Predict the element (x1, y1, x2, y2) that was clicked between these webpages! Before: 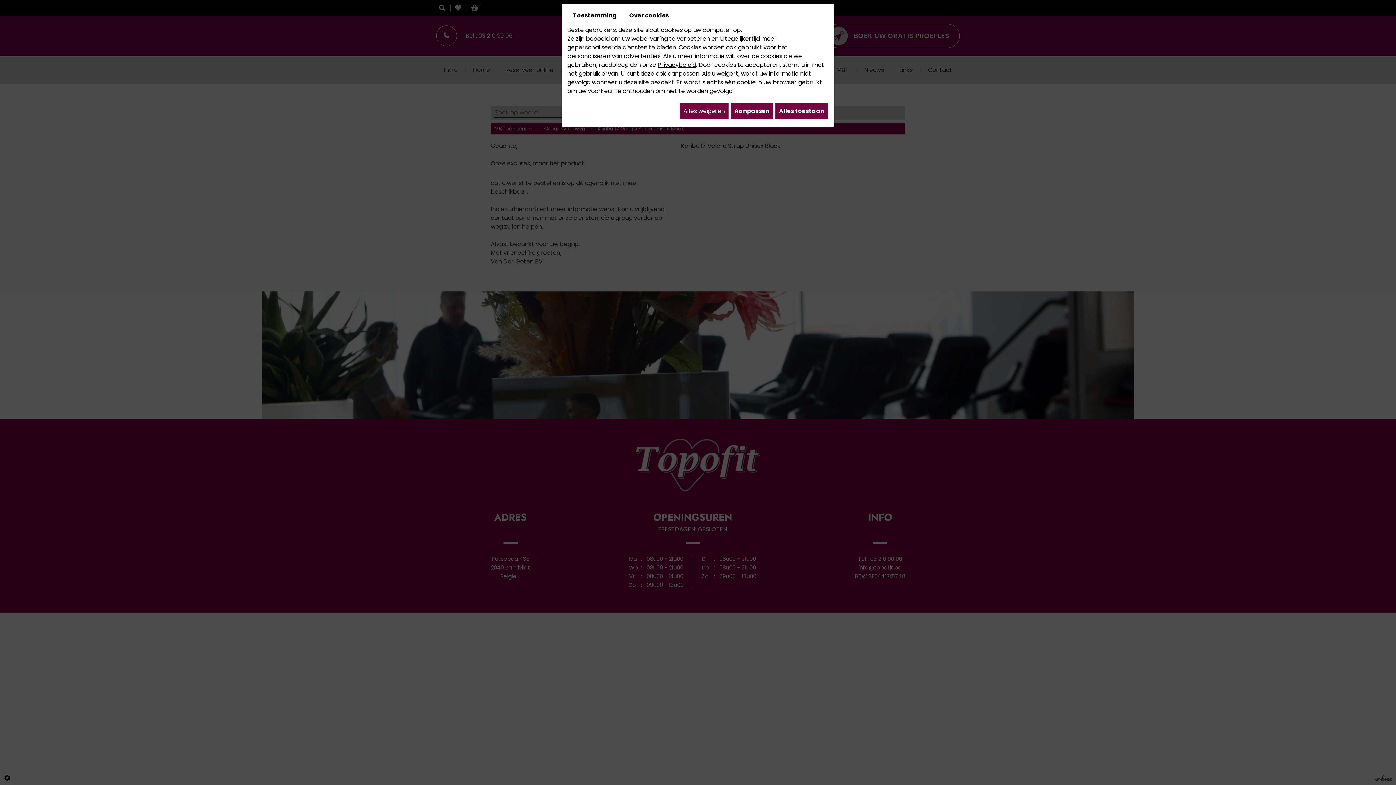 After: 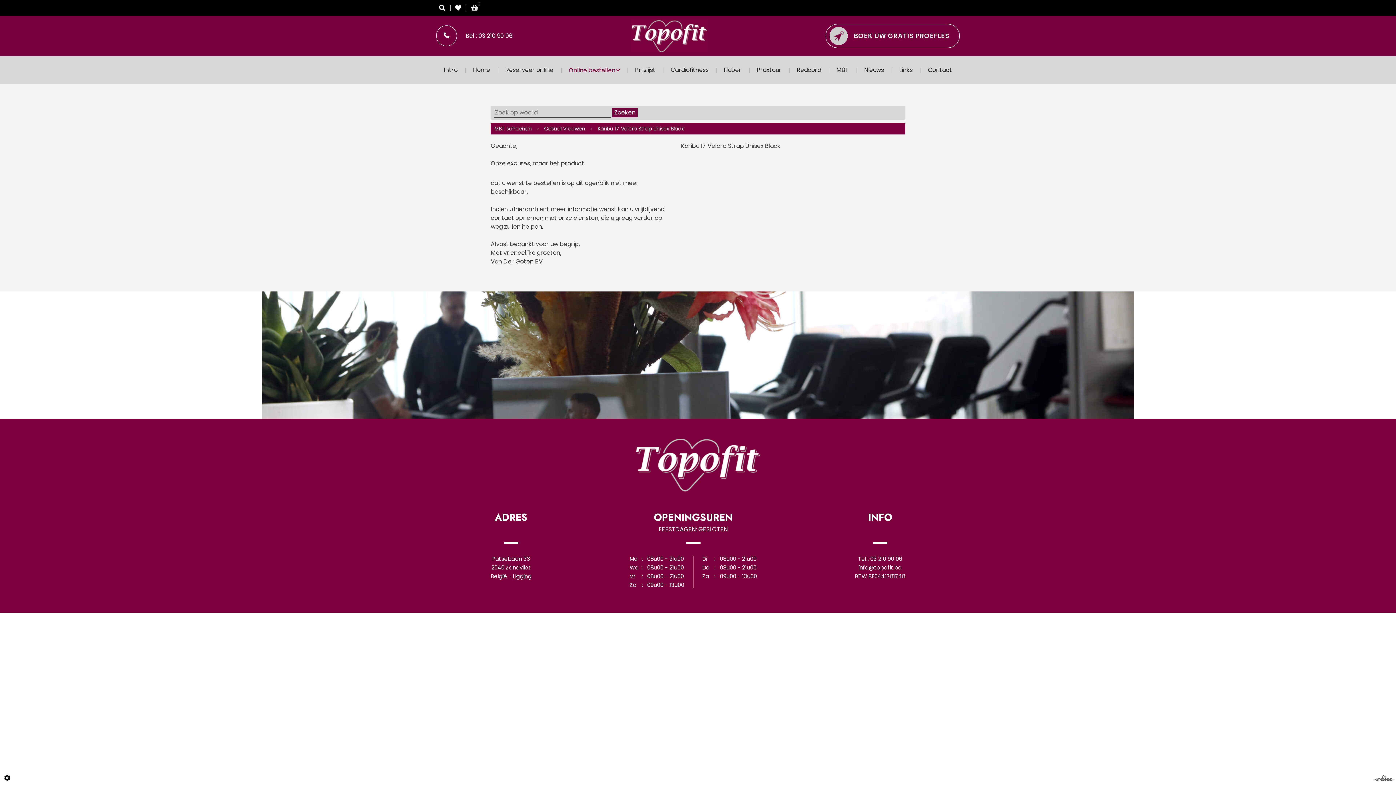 Action: bbox: (679, 102, 729, 119) label: Alles weigeren